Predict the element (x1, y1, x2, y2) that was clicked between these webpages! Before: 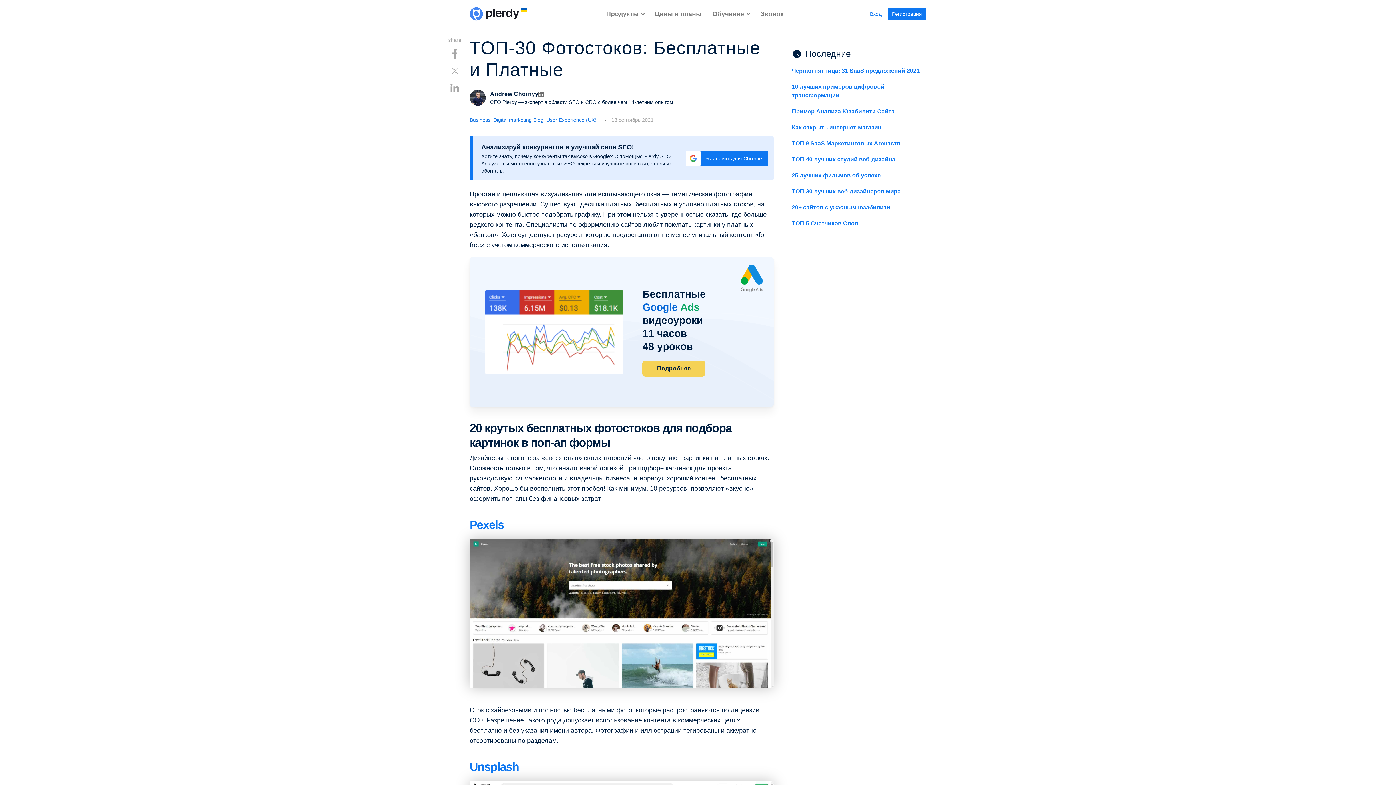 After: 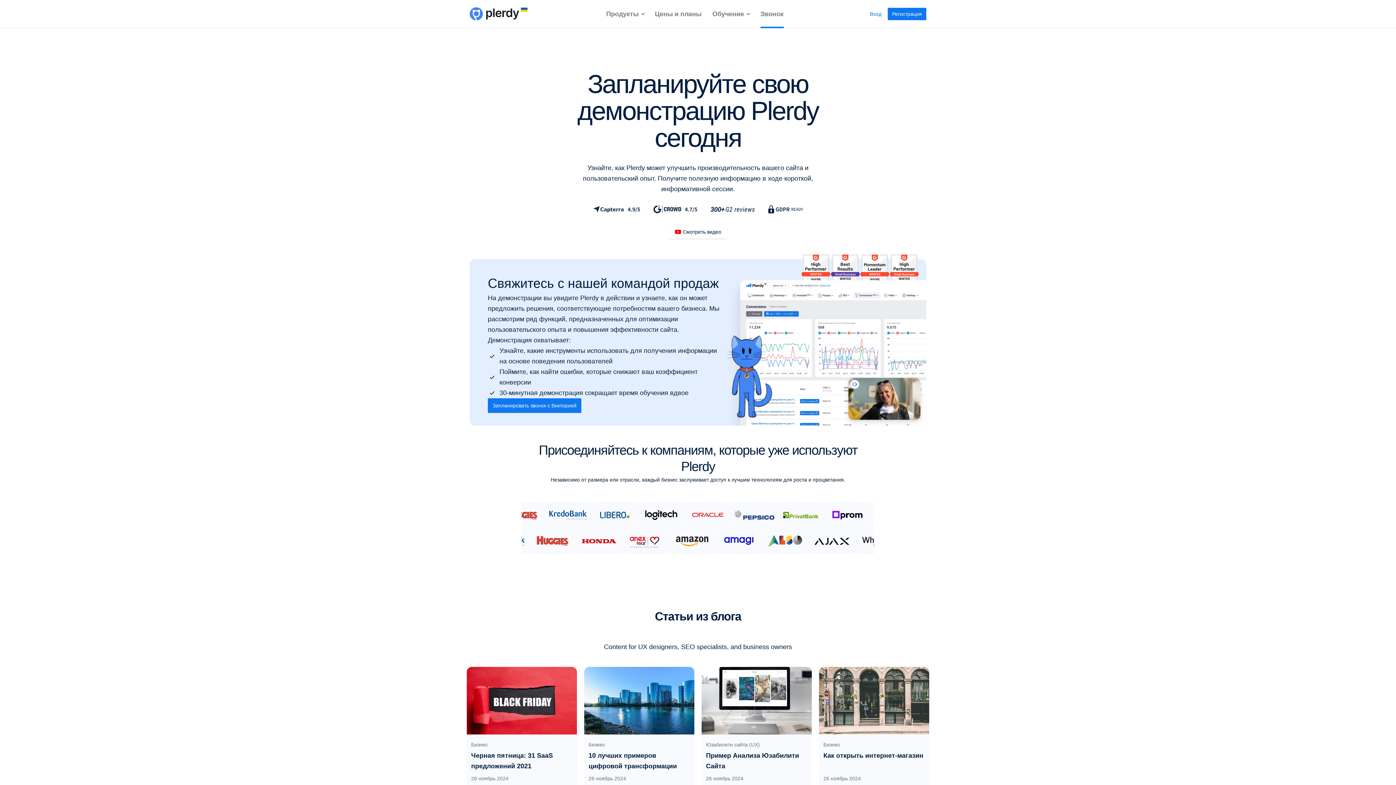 Action: bbox: (760, 0, 783, 28) label: Звонок